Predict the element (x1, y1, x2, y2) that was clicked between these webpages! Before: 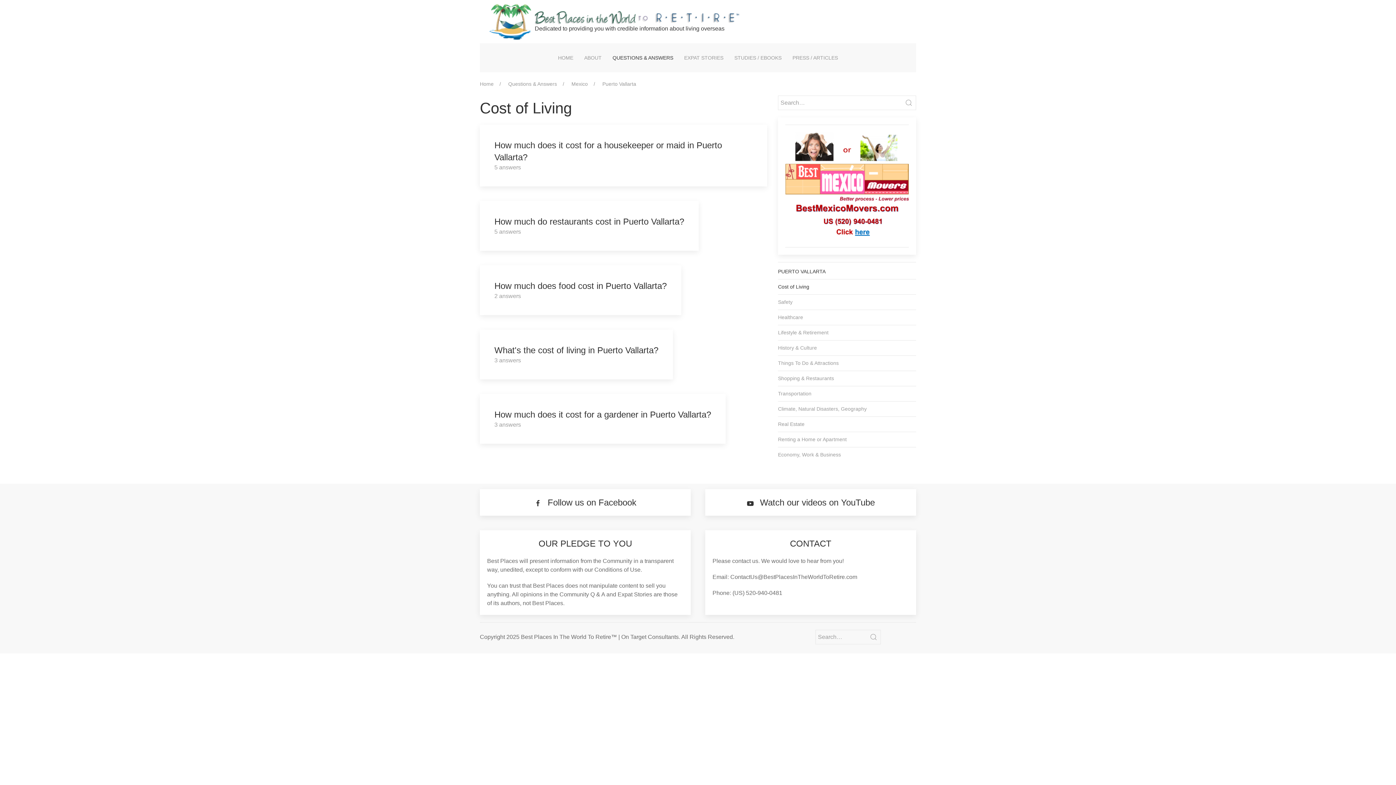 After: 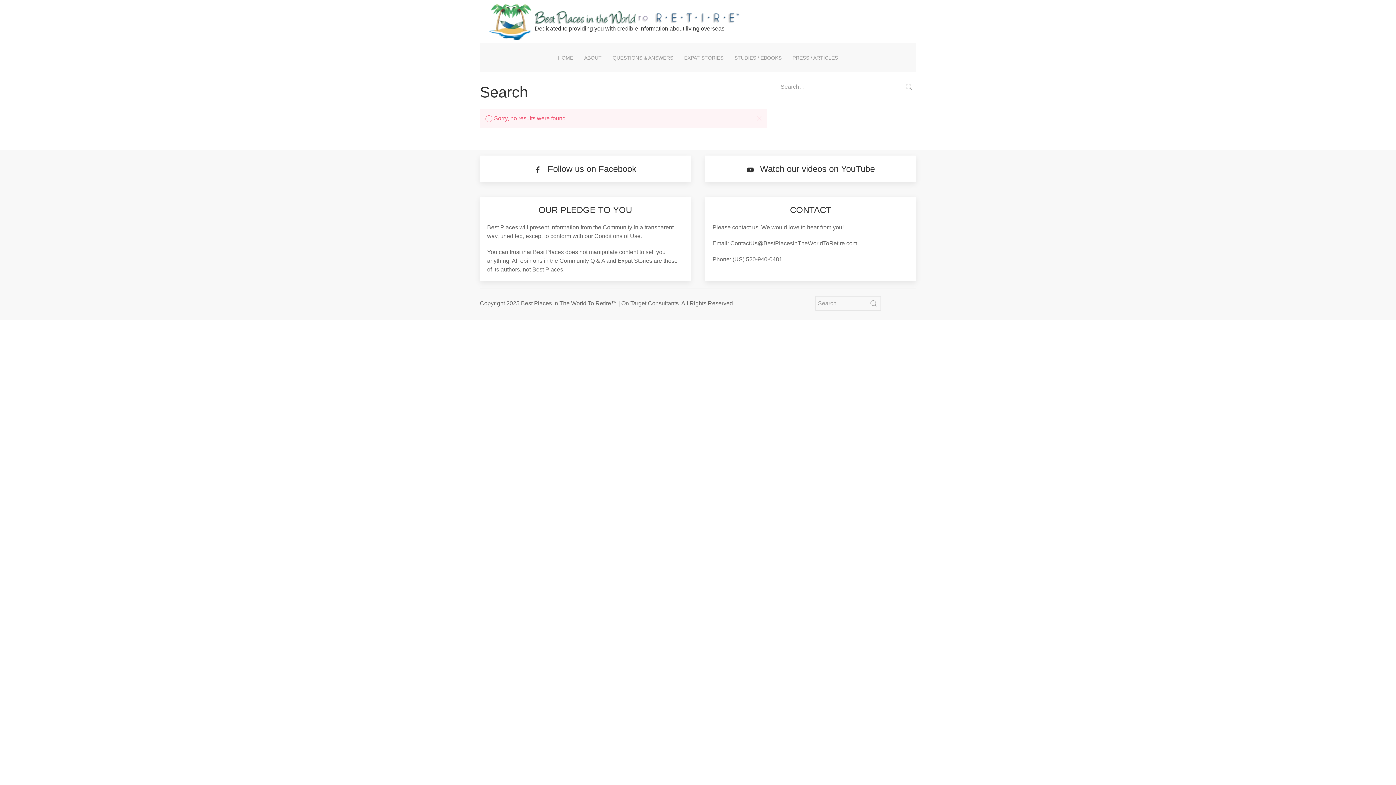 Action: bbox: (866, 630, 881, 644)